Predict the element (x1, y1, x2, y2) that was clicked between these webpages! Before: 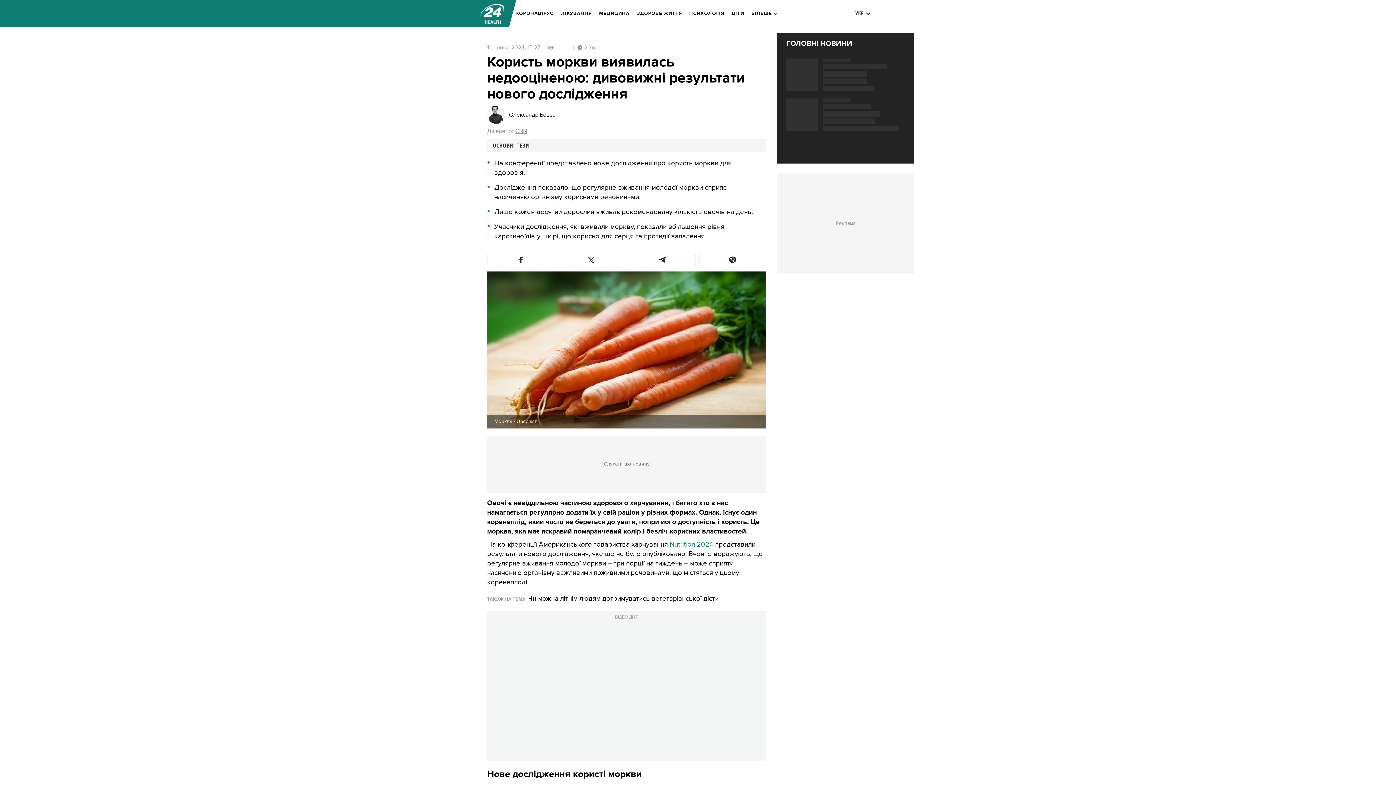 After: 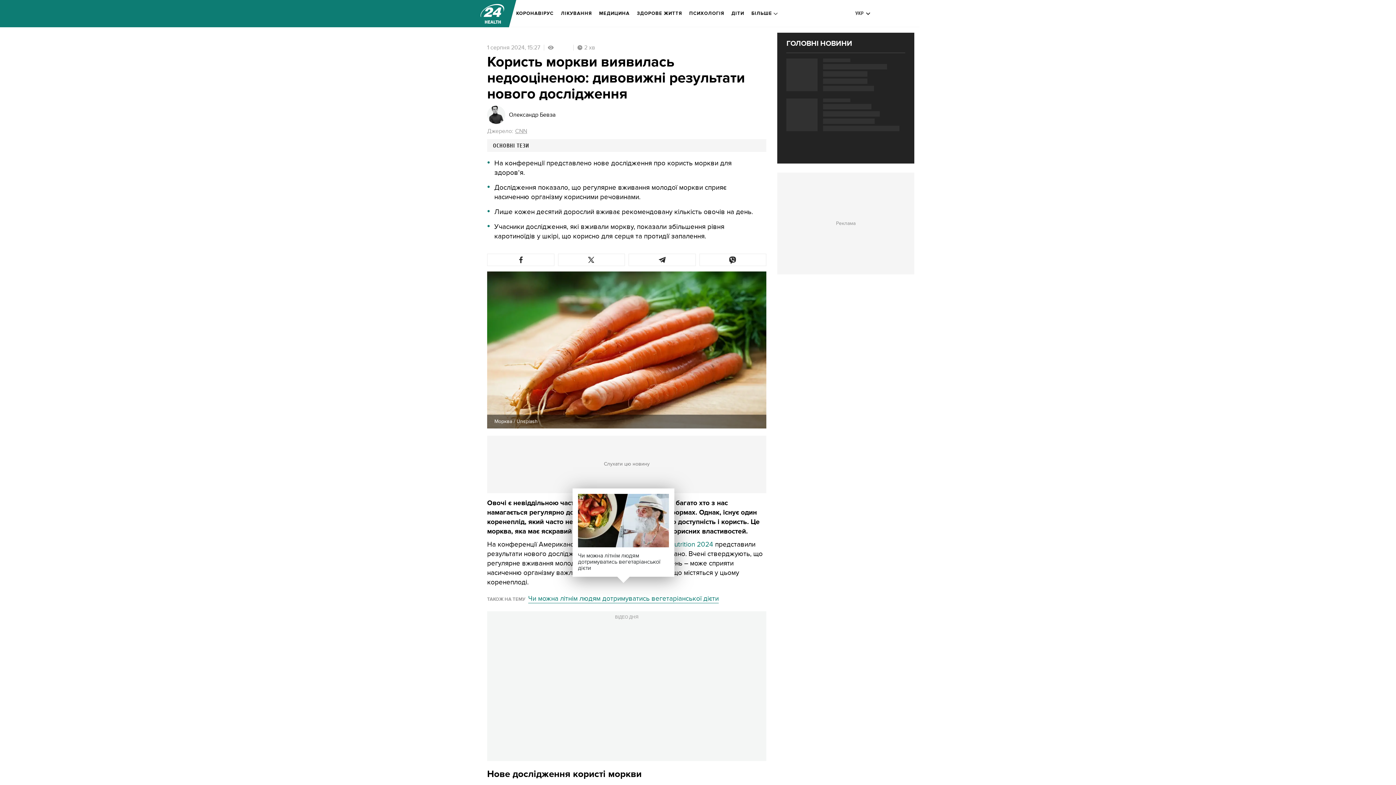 Action: label: Чи можна літнім людям дотримуватись вегетаріанської дієти bbox: (528, 594, 718, 603)